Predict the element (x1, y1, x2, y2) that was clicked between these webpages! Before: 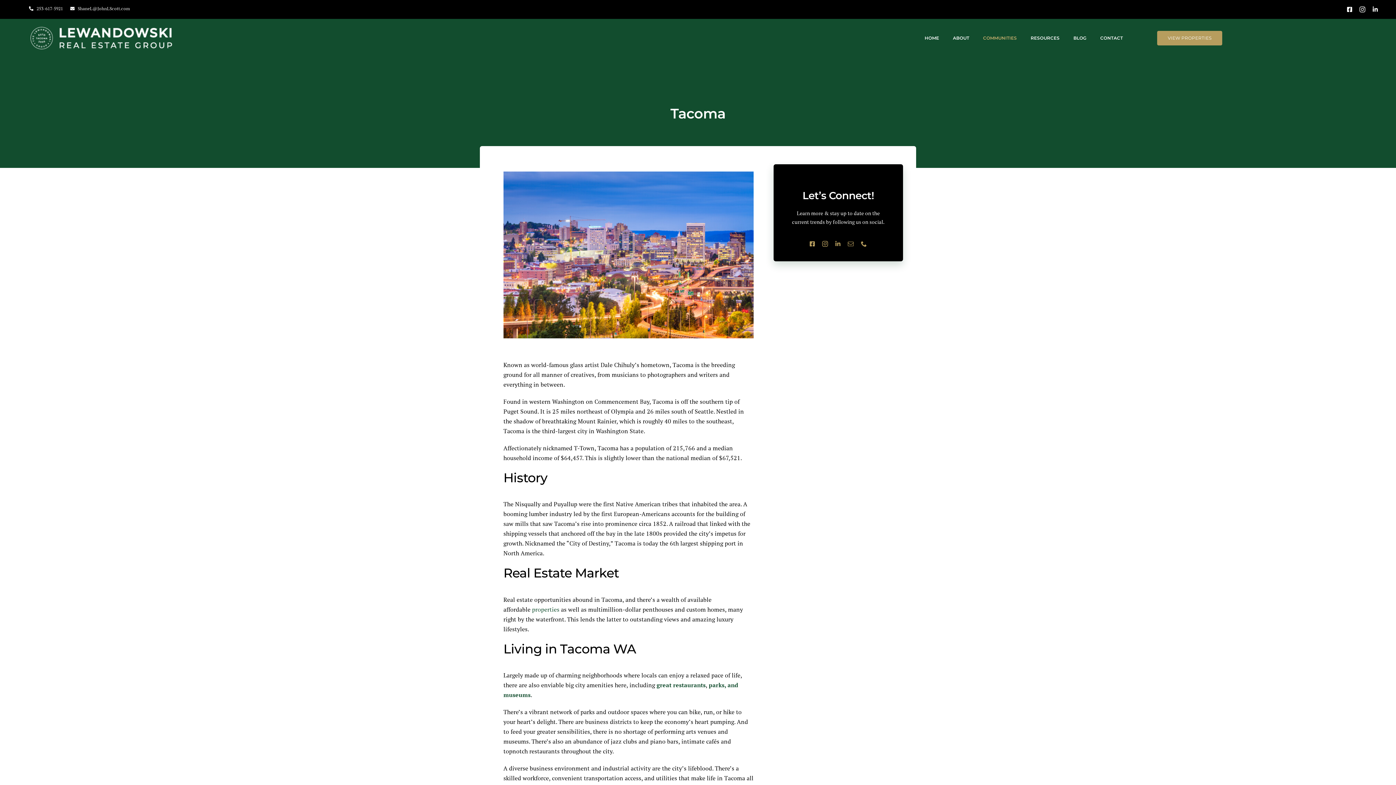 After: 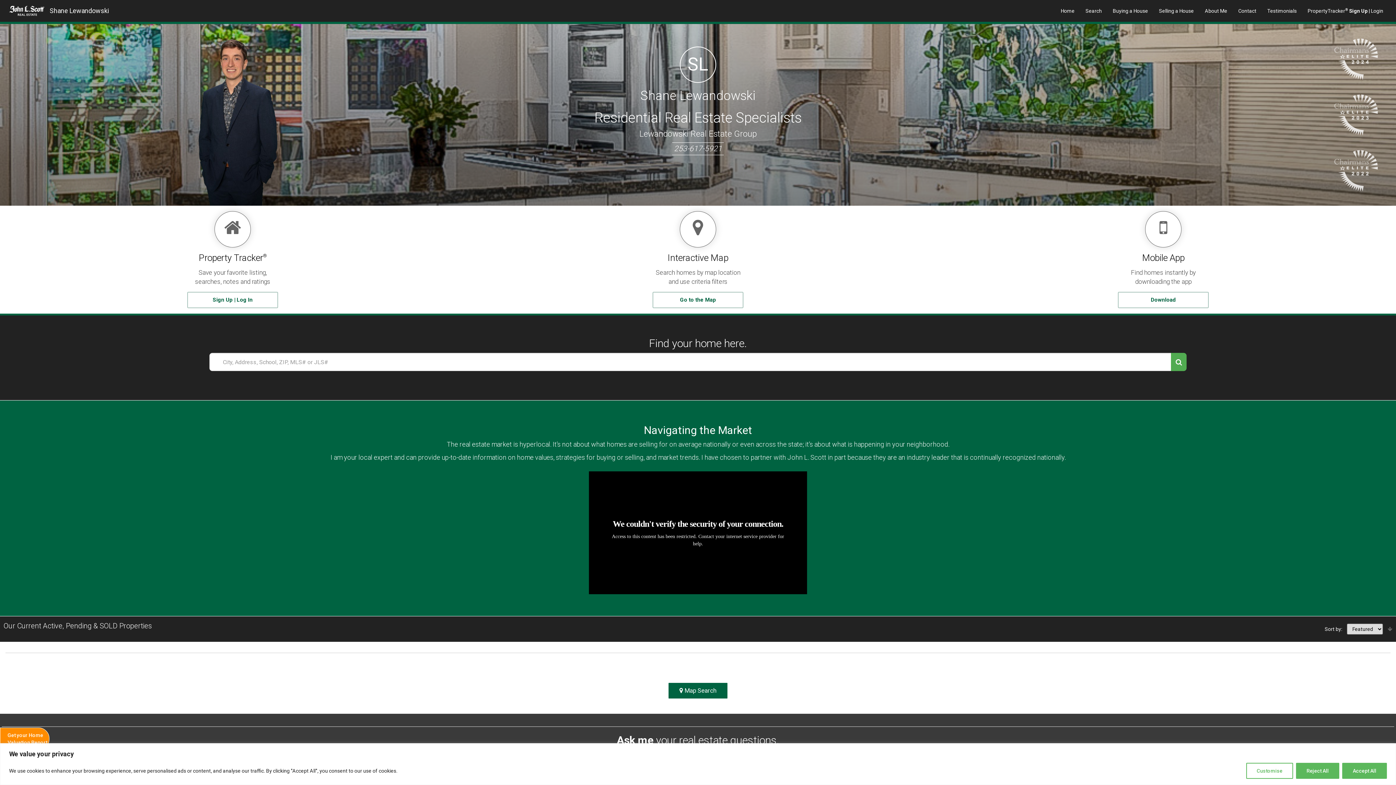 Action: bbox: (1157, 30, 1222, 45) label: VIEW PROPERTIES